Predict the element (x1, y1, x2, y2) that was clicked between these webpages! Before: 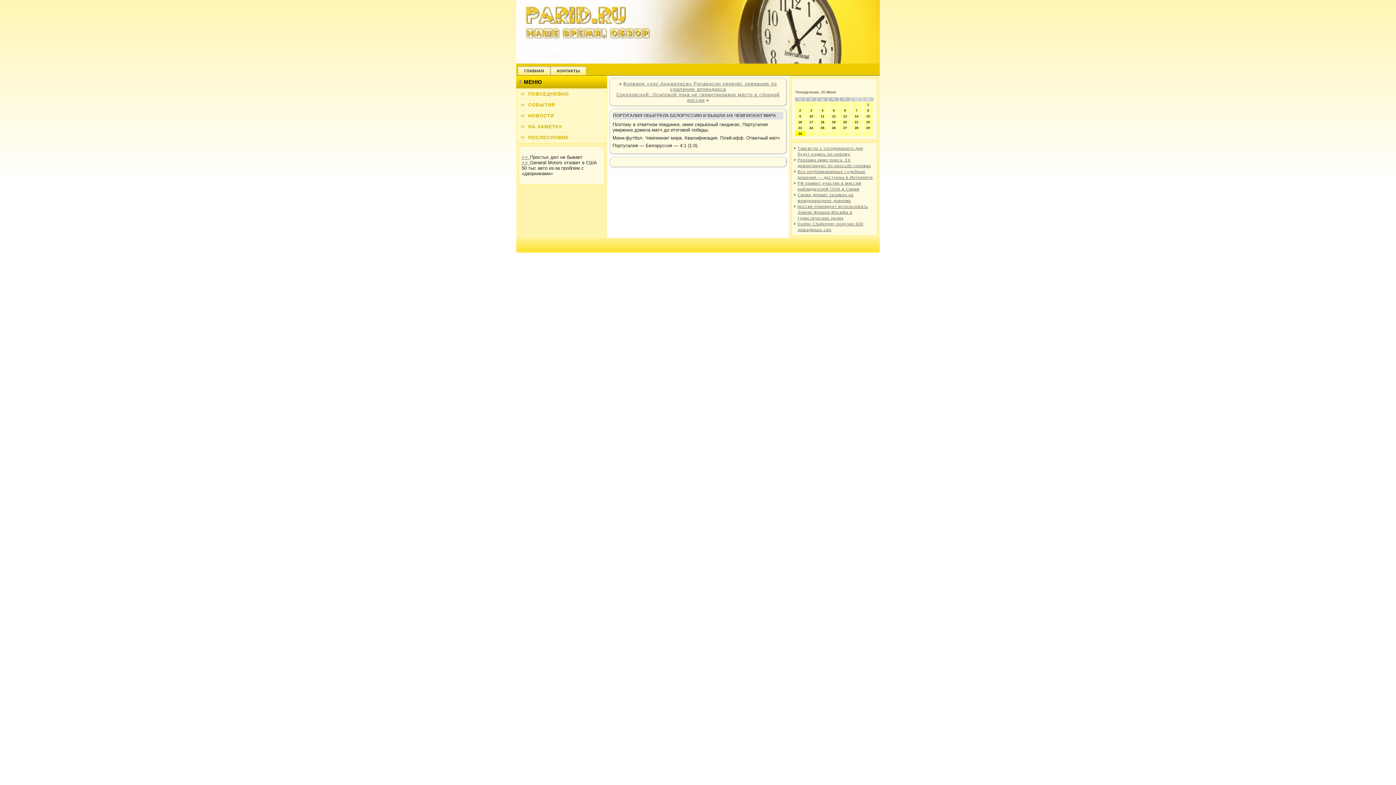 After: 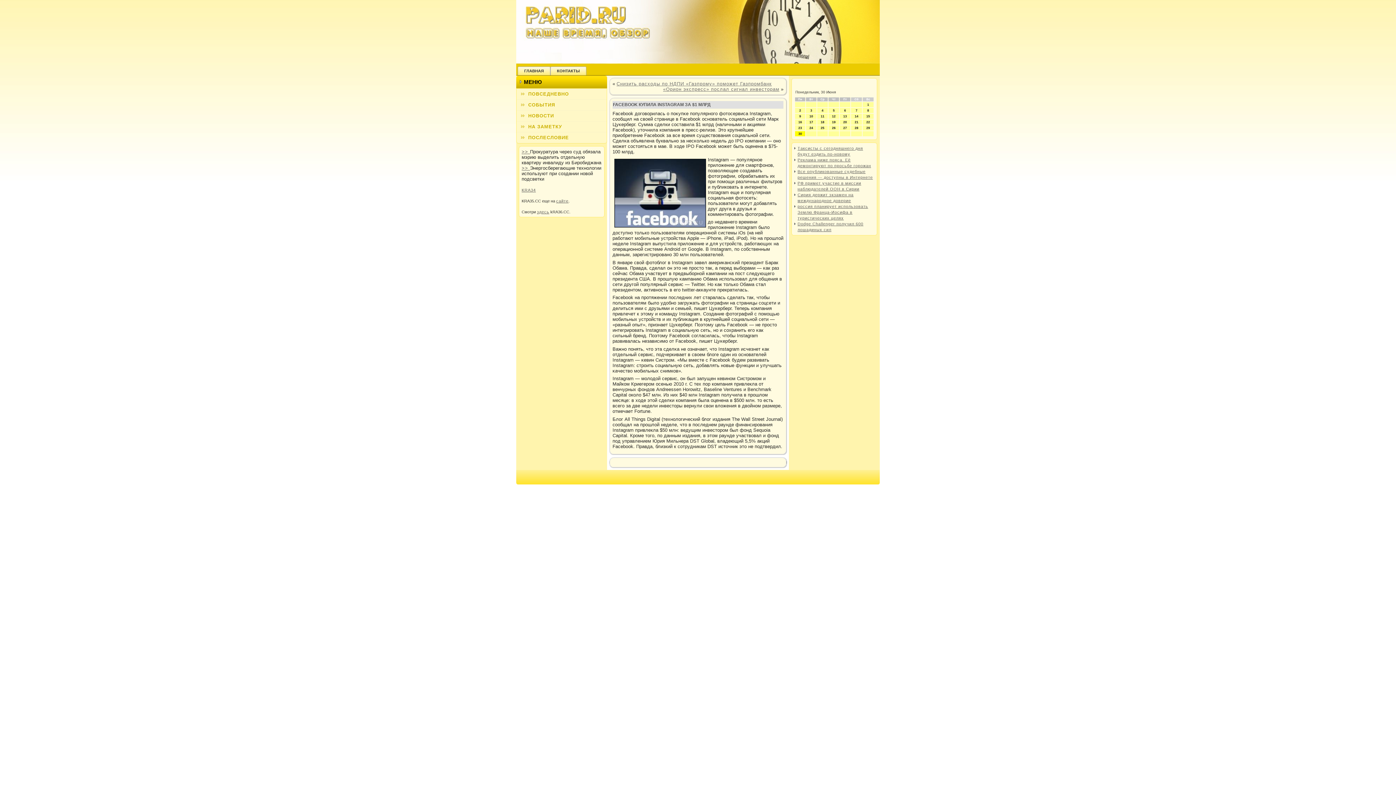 Action: label: НА ЗАМЕТКУ bbox: (516, 121, 606, 132)